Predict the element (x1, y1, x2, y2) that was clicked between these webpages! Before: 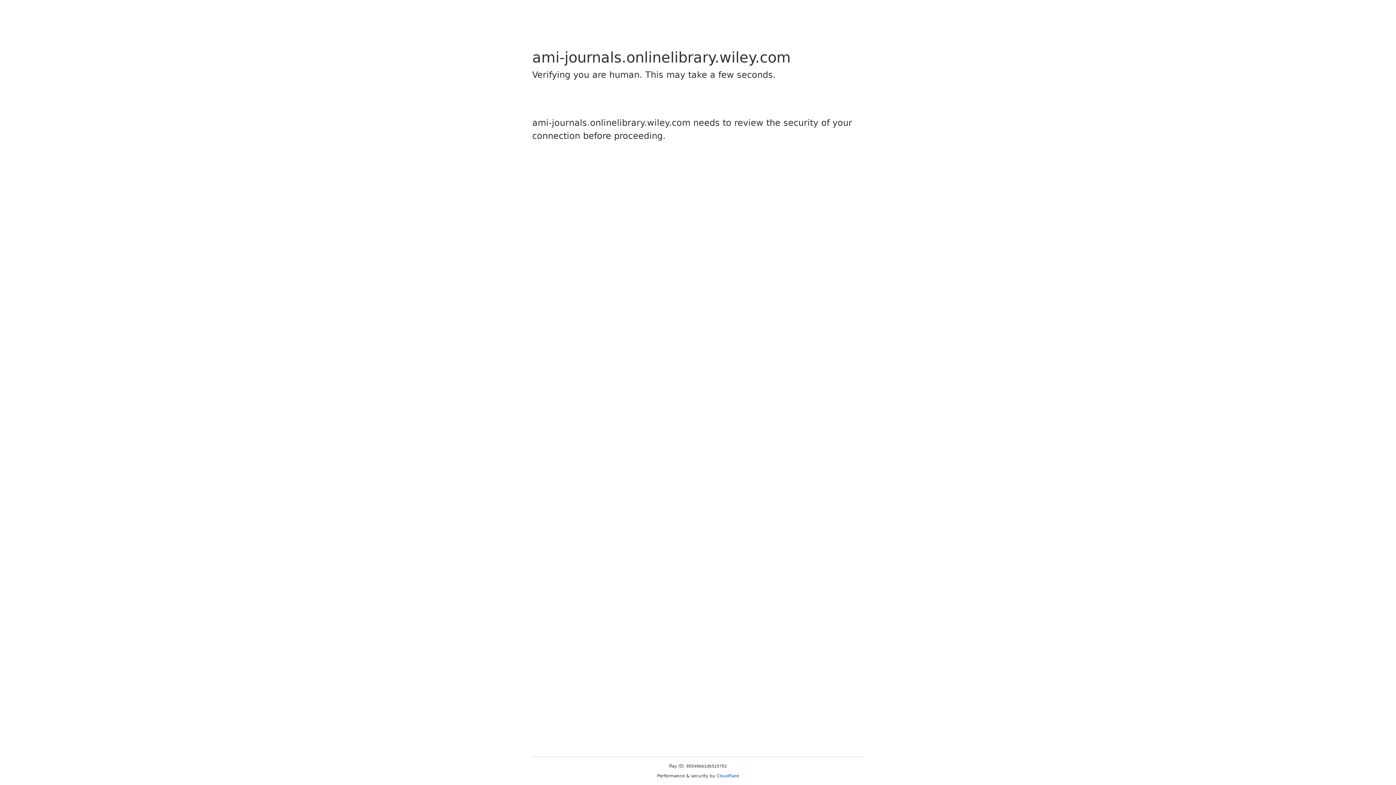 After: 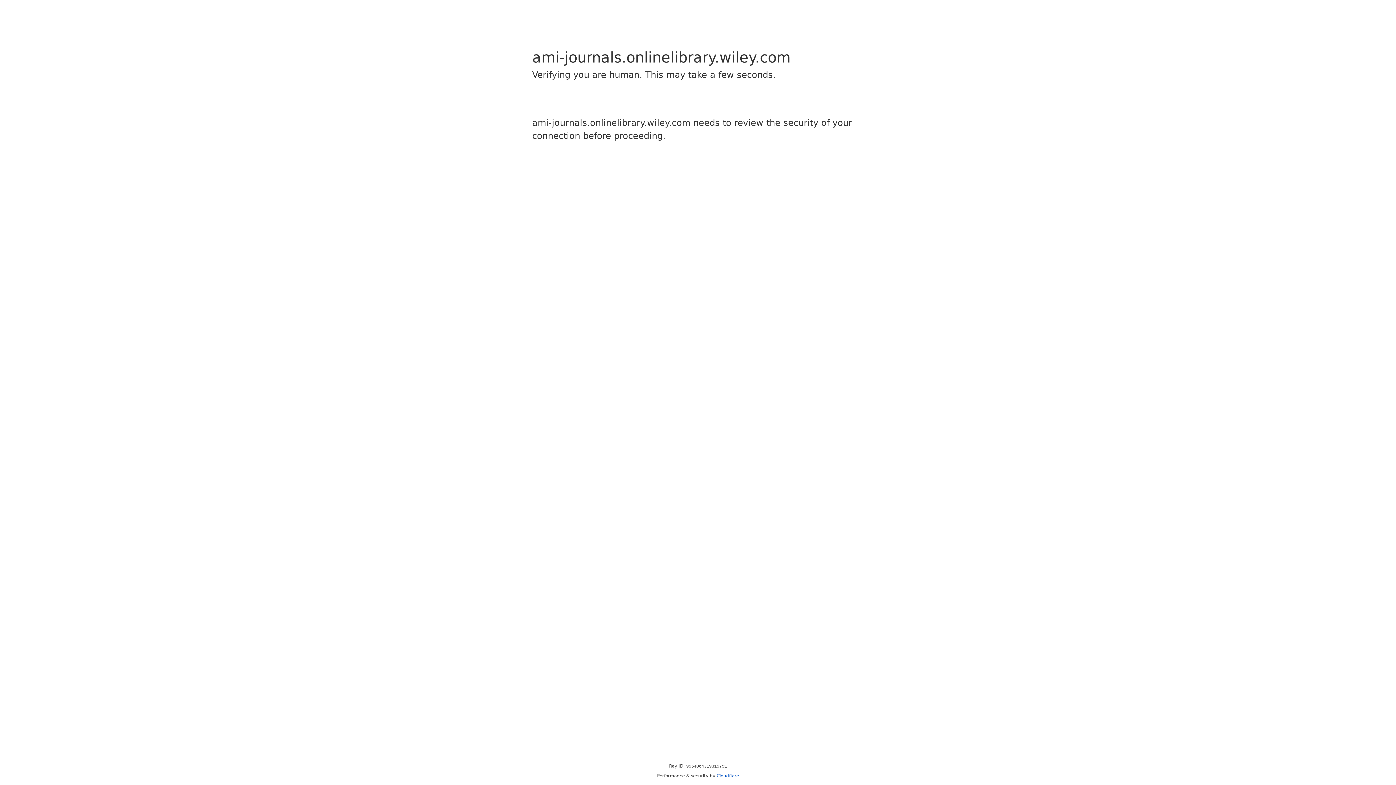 Action: bbox: (716, 773, 739, 778) label: Cloudflare